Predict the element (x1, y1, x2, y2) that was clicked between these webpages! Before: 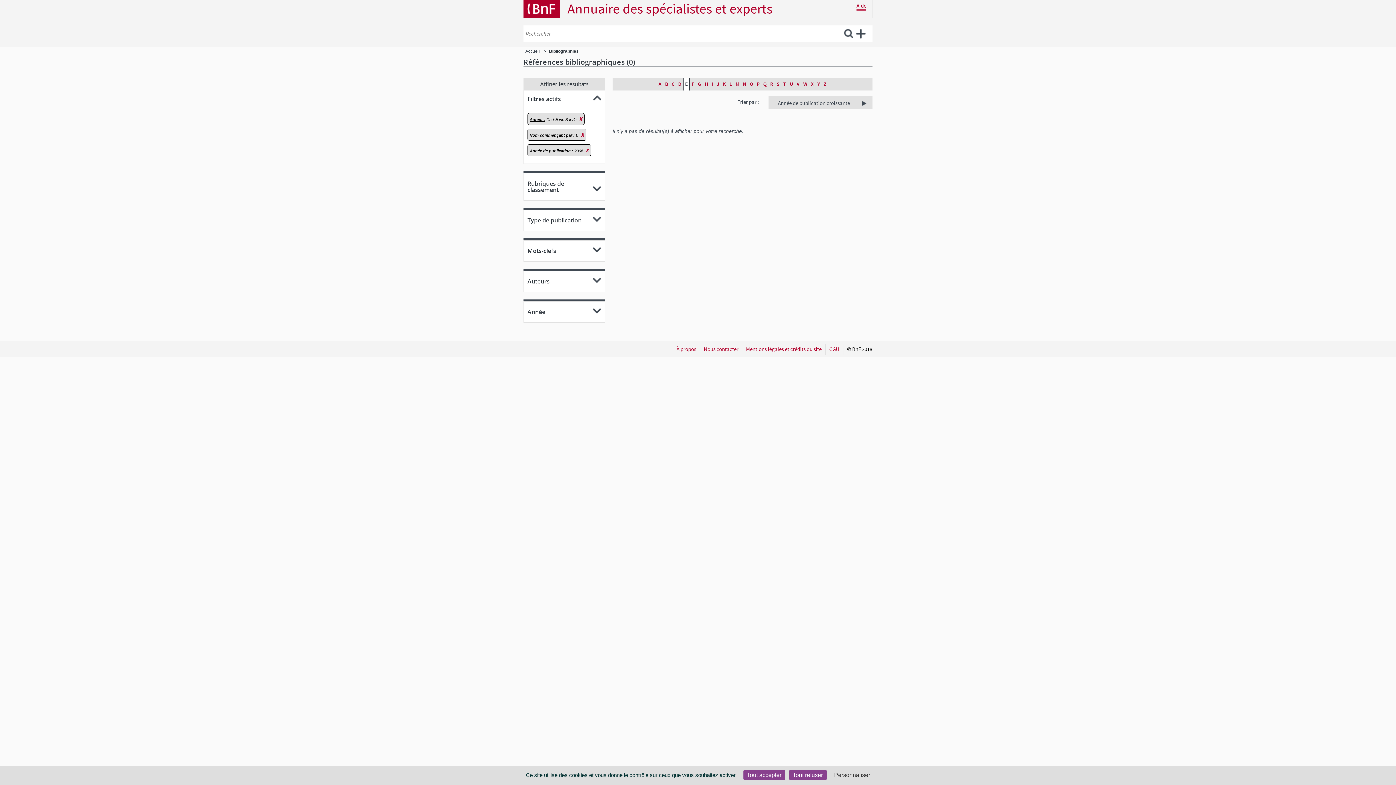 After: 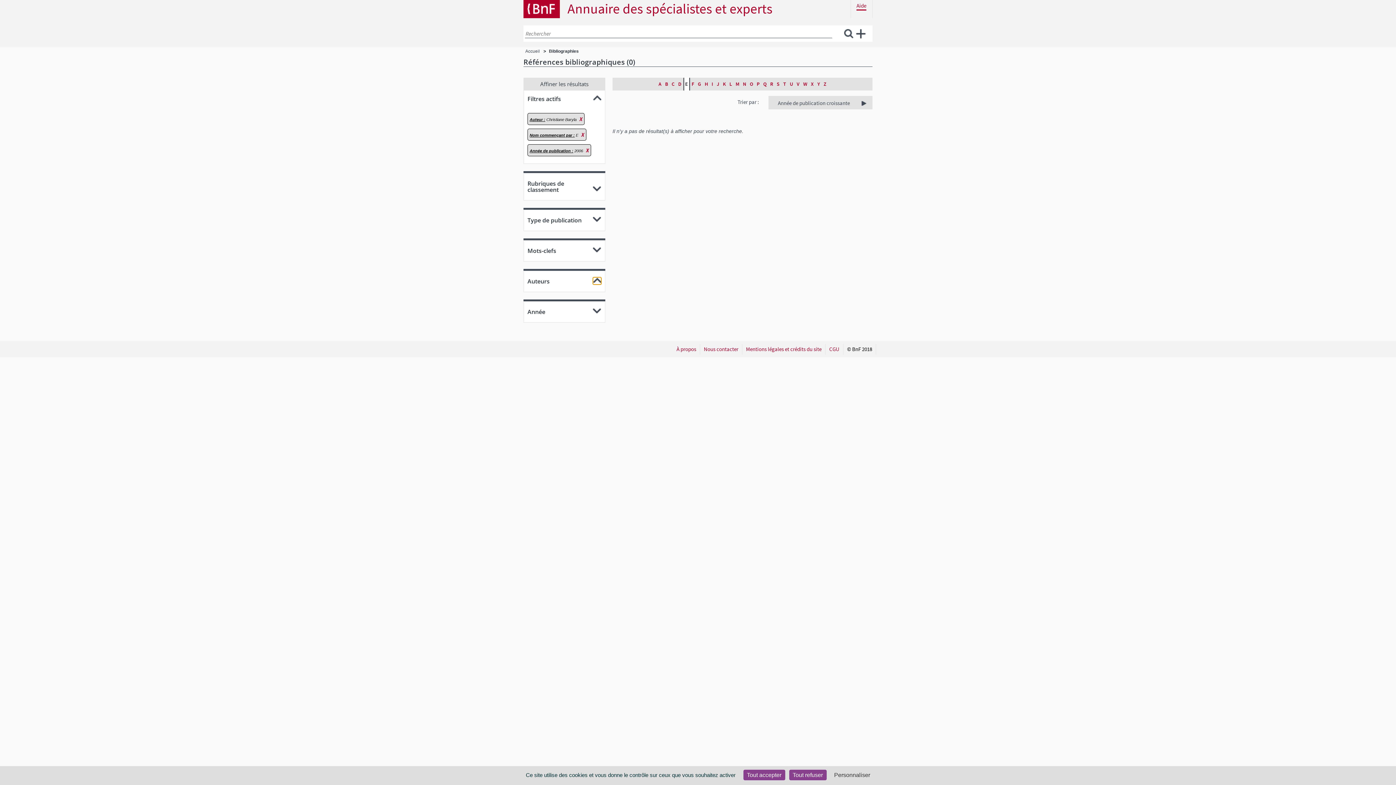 Action: bbox: (593, 277, 601, 284)